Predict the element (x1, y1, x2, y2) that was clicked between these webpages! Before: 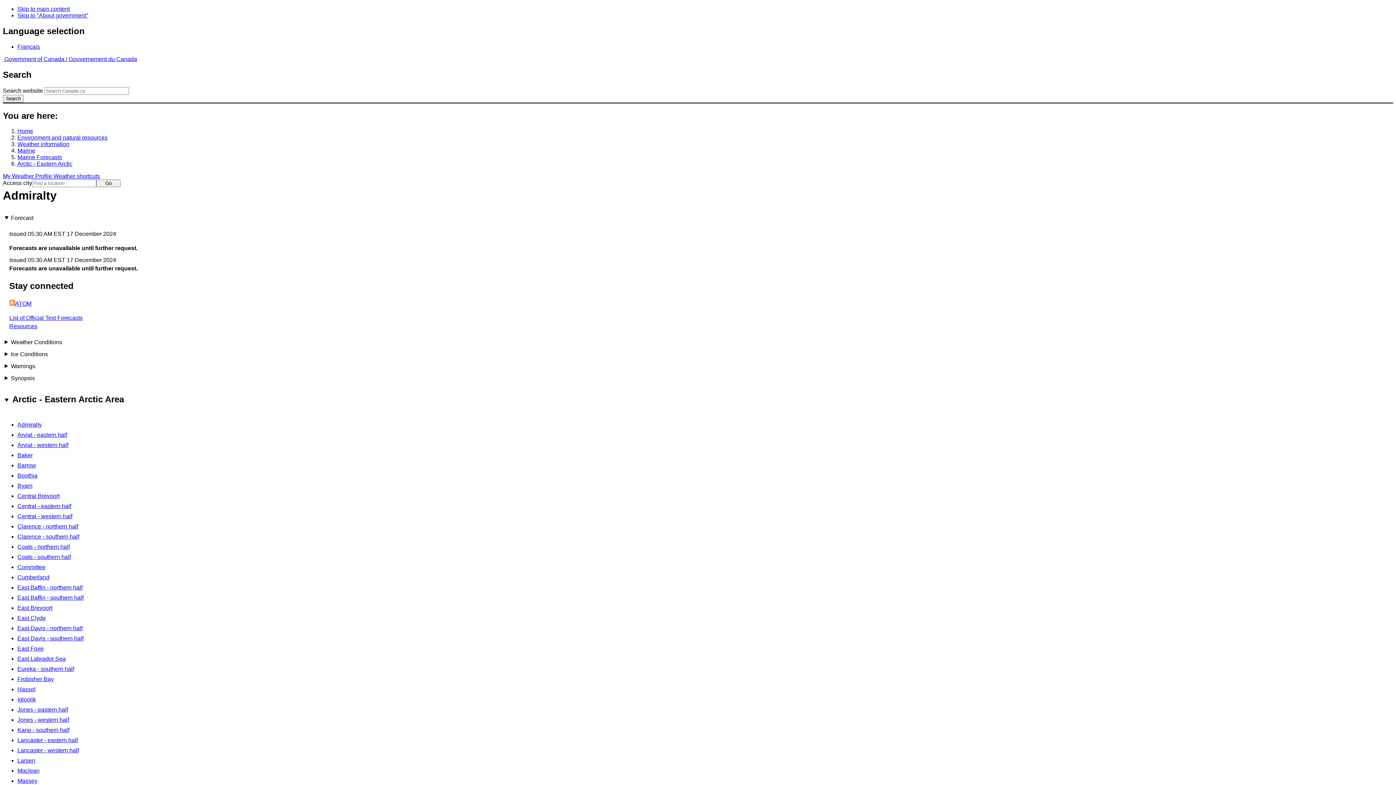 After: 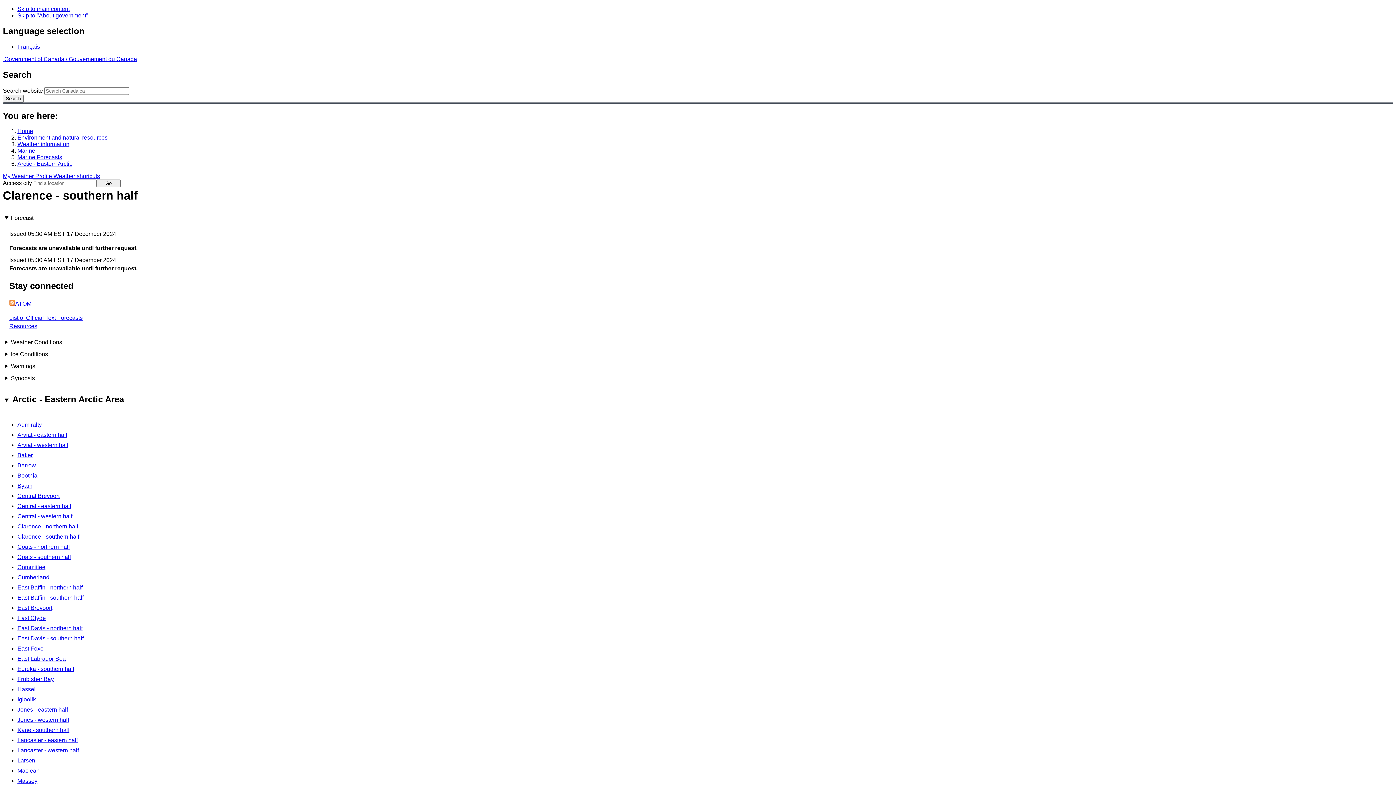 Action: bbox: (17, 533, 79, 539) label: Clarence - southern half